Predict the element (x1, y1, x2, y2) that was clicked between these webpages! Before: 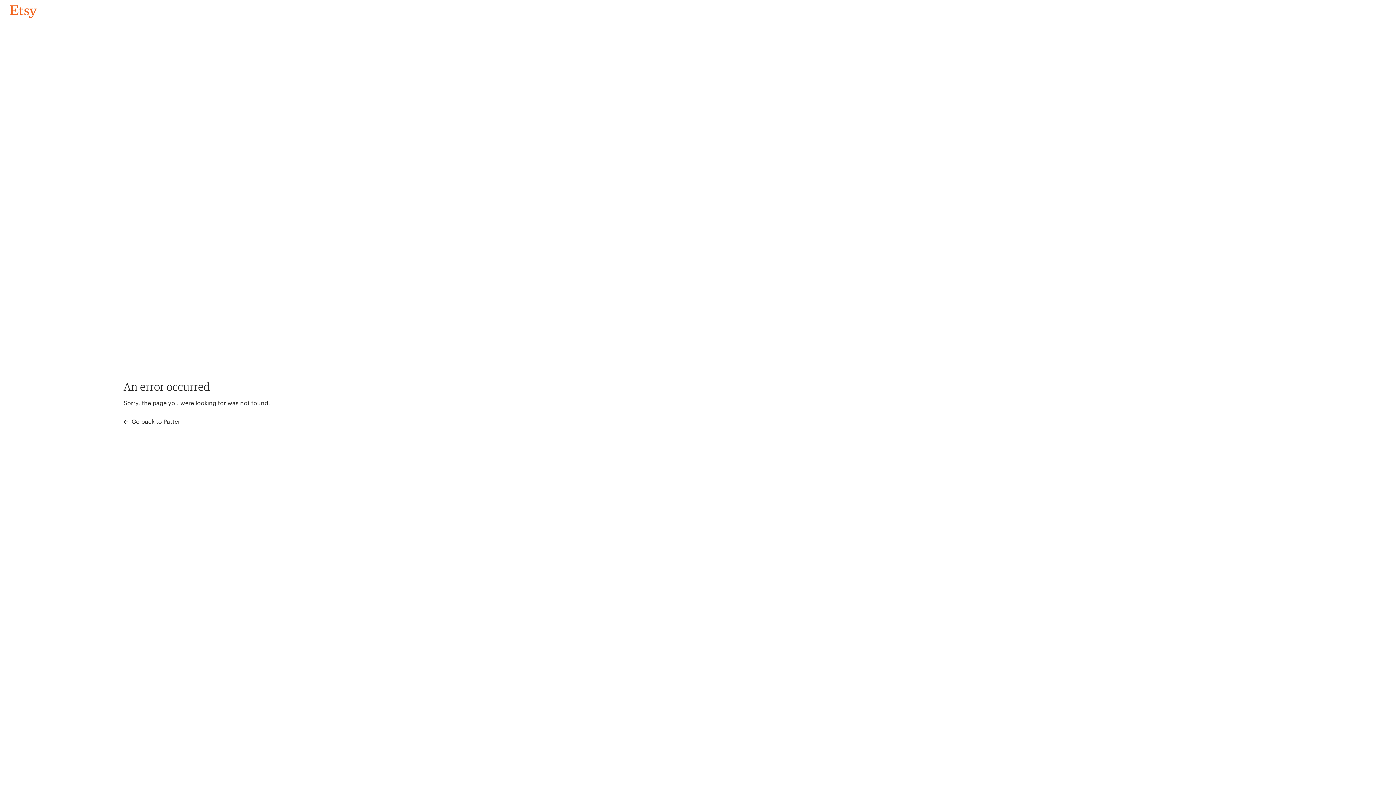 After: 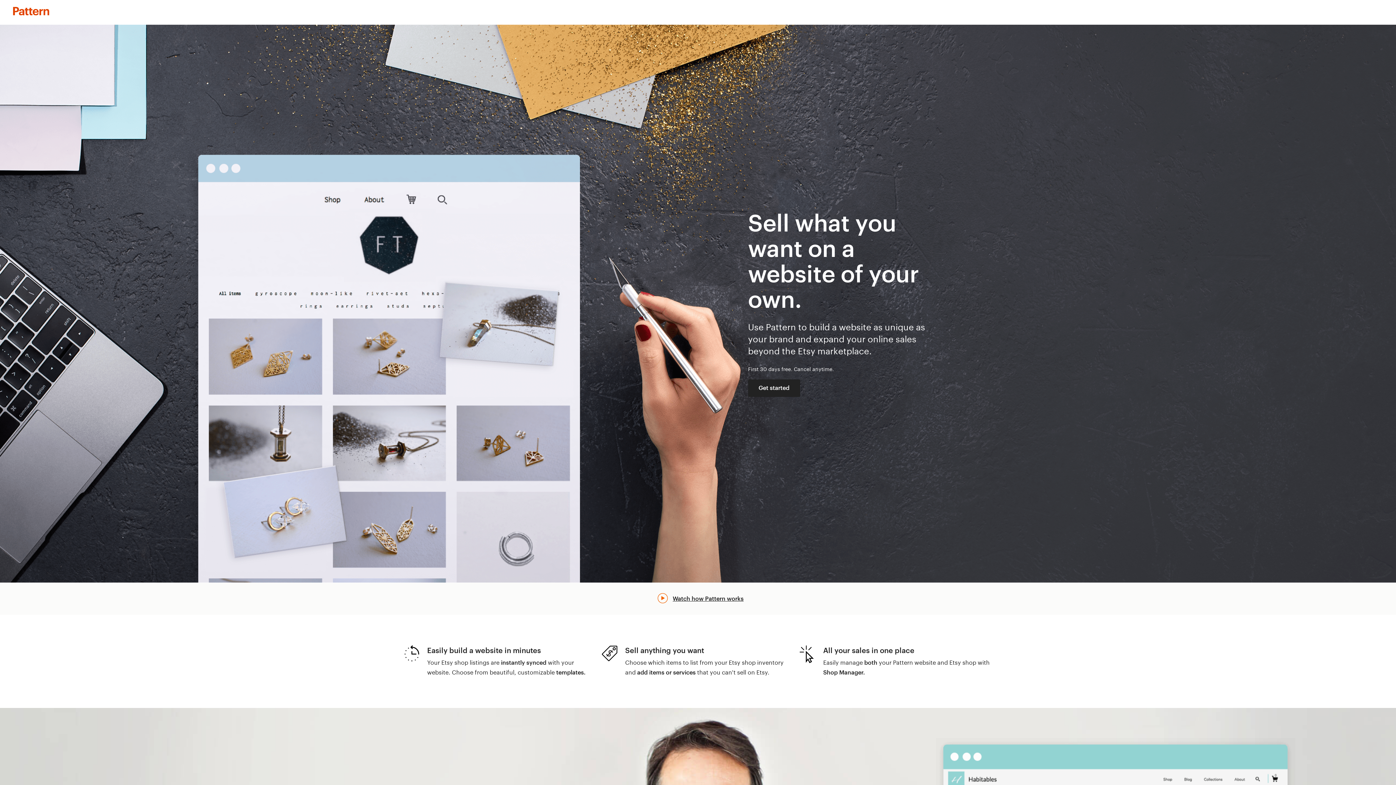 Action: bbox: (123, 417, 183, 426) label:  Go back to Pattern